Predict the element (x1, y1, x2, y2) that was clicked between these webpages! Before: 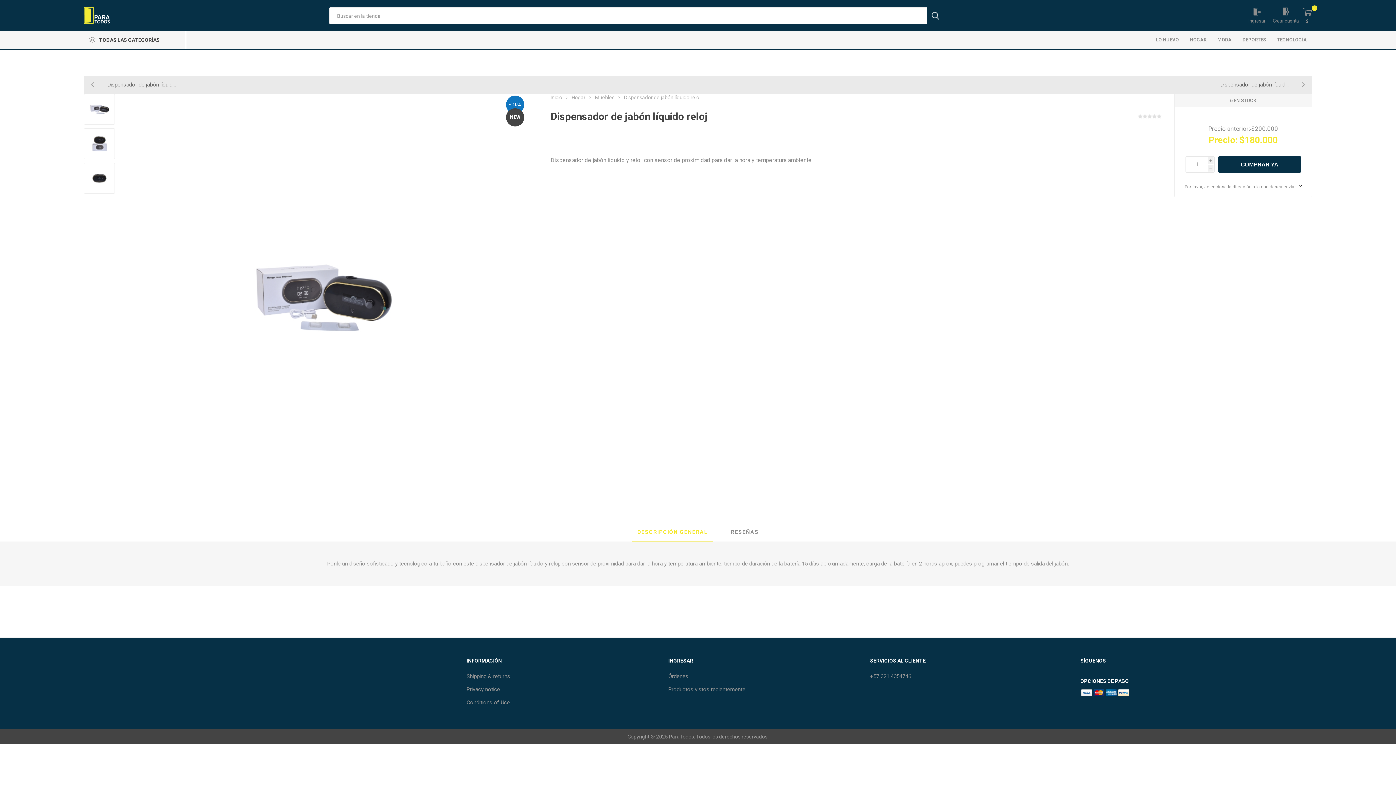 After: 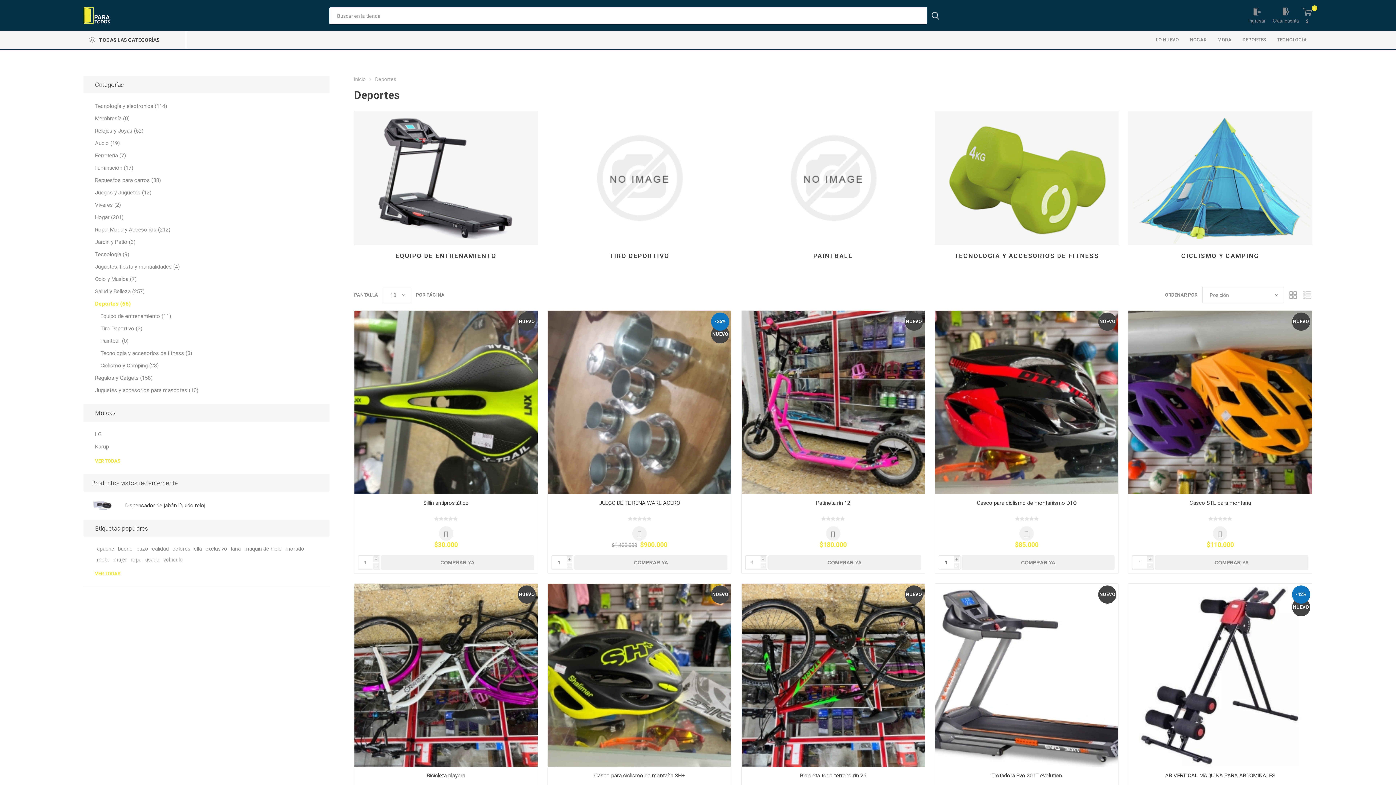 Action: bbox: (1237, 30, 1271, 49) label: DEPORTES